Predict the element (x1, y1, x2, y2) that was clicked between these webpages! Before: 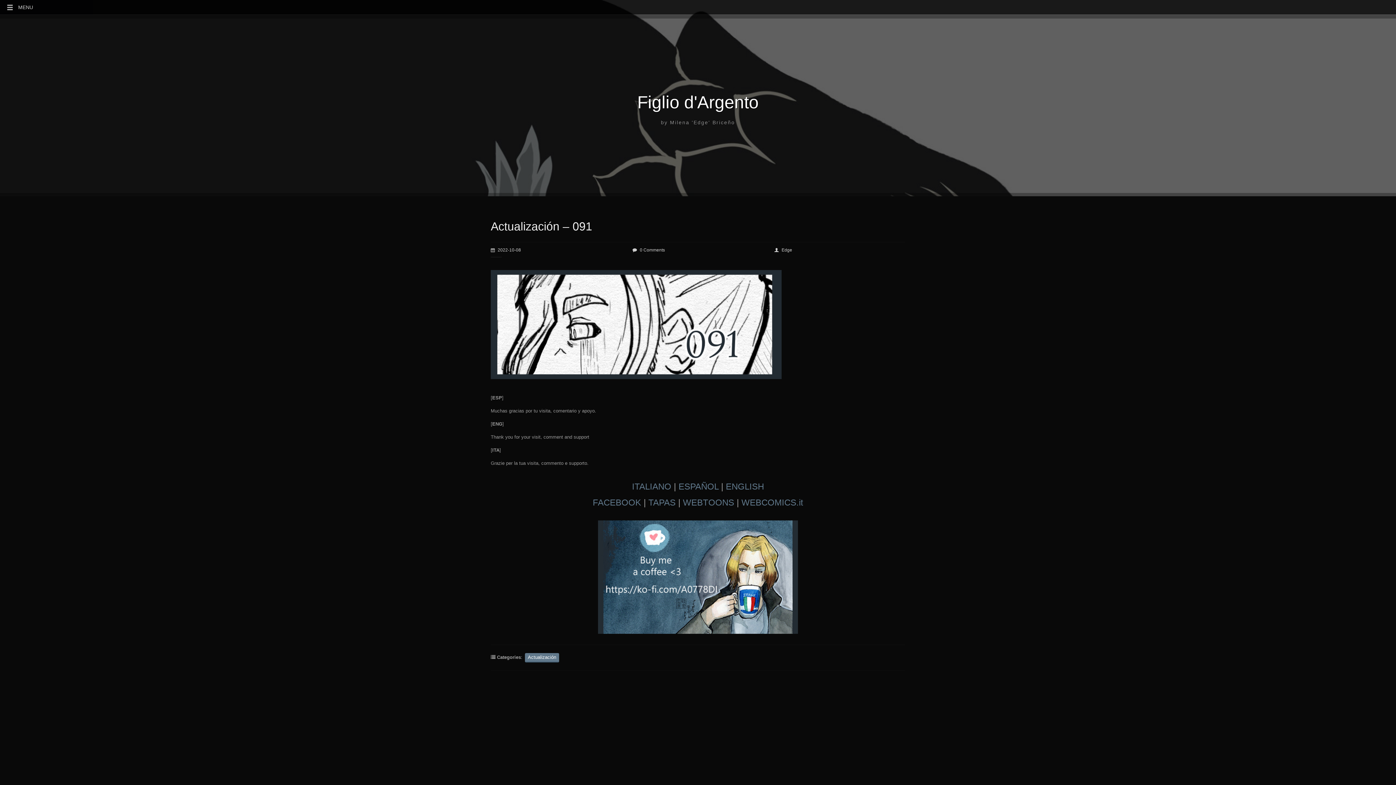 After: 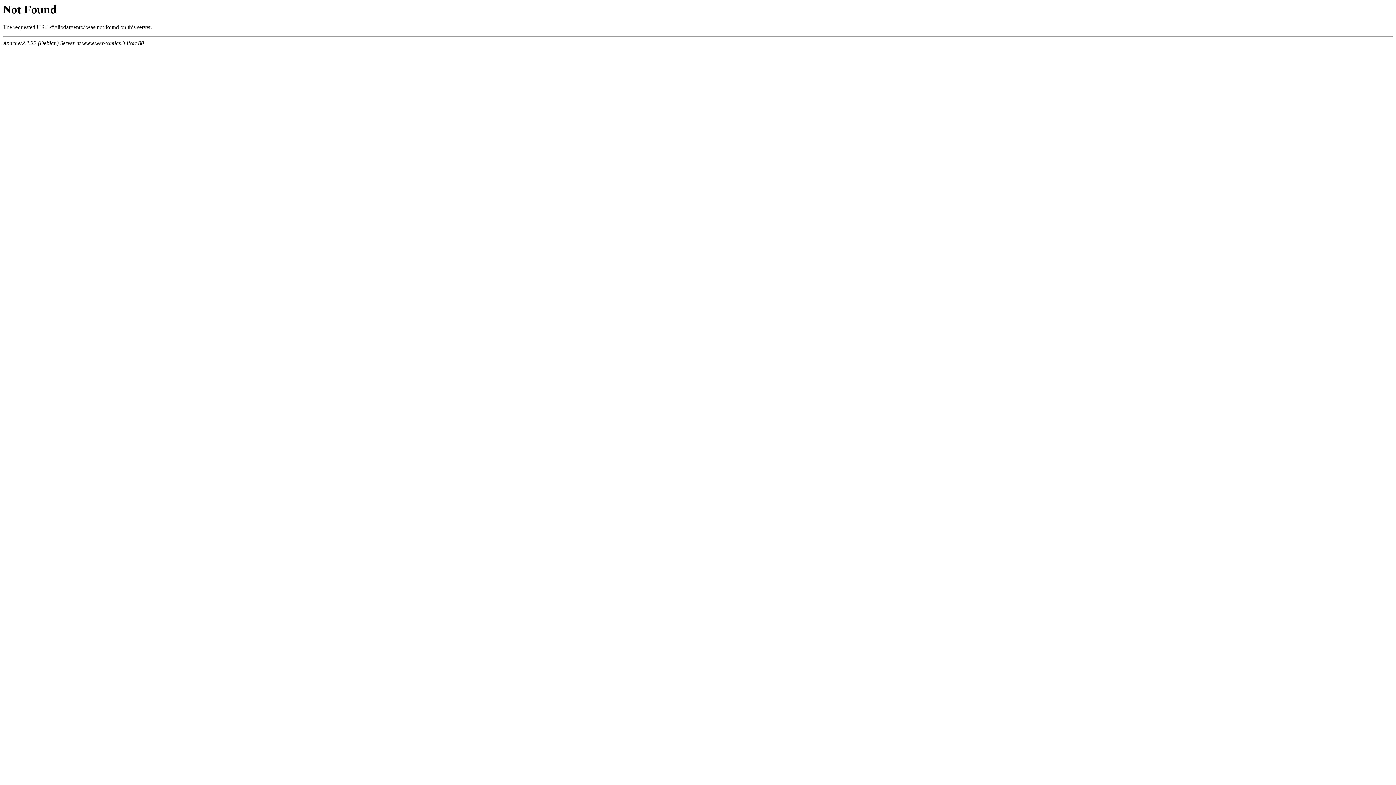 Action: label: WEBCOMICS.it bbox: (741, 497, 803, 507)